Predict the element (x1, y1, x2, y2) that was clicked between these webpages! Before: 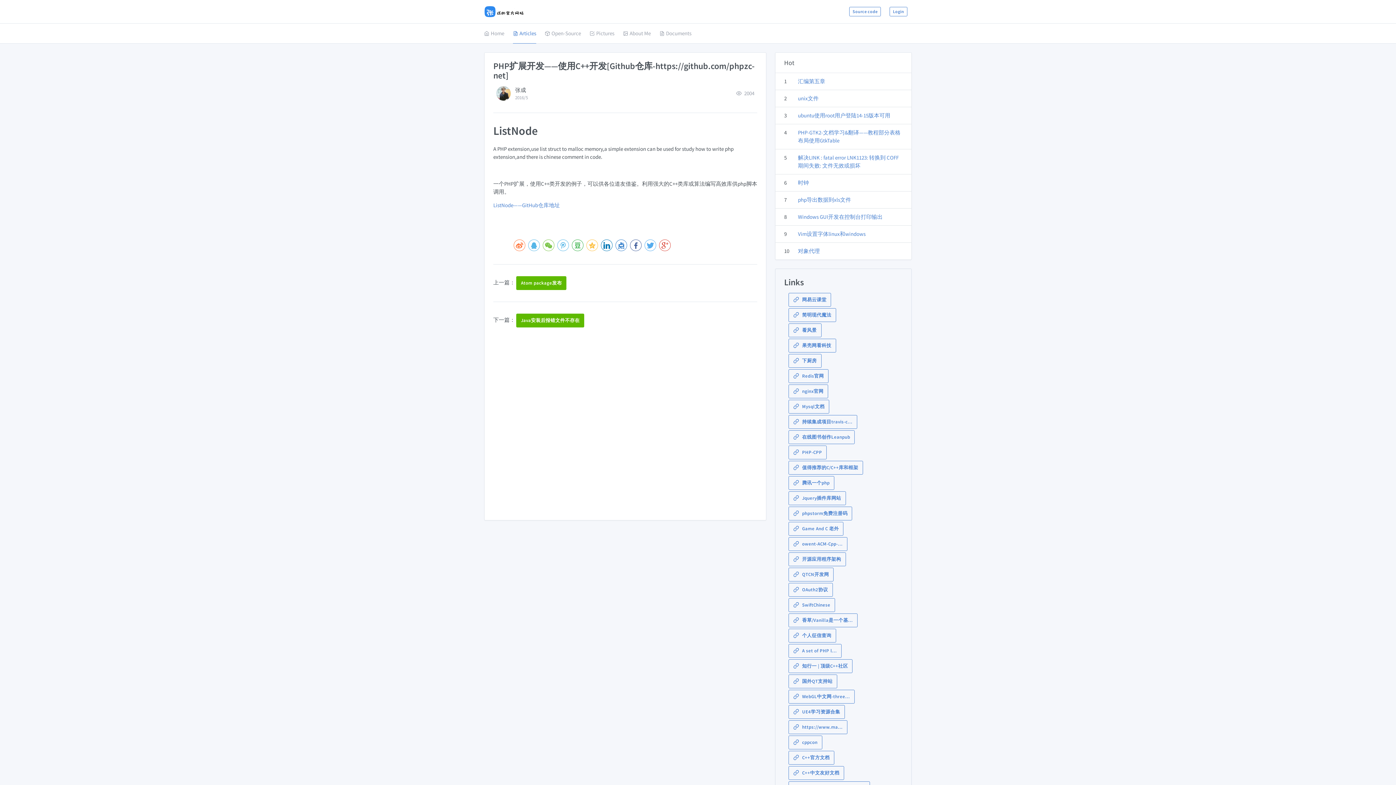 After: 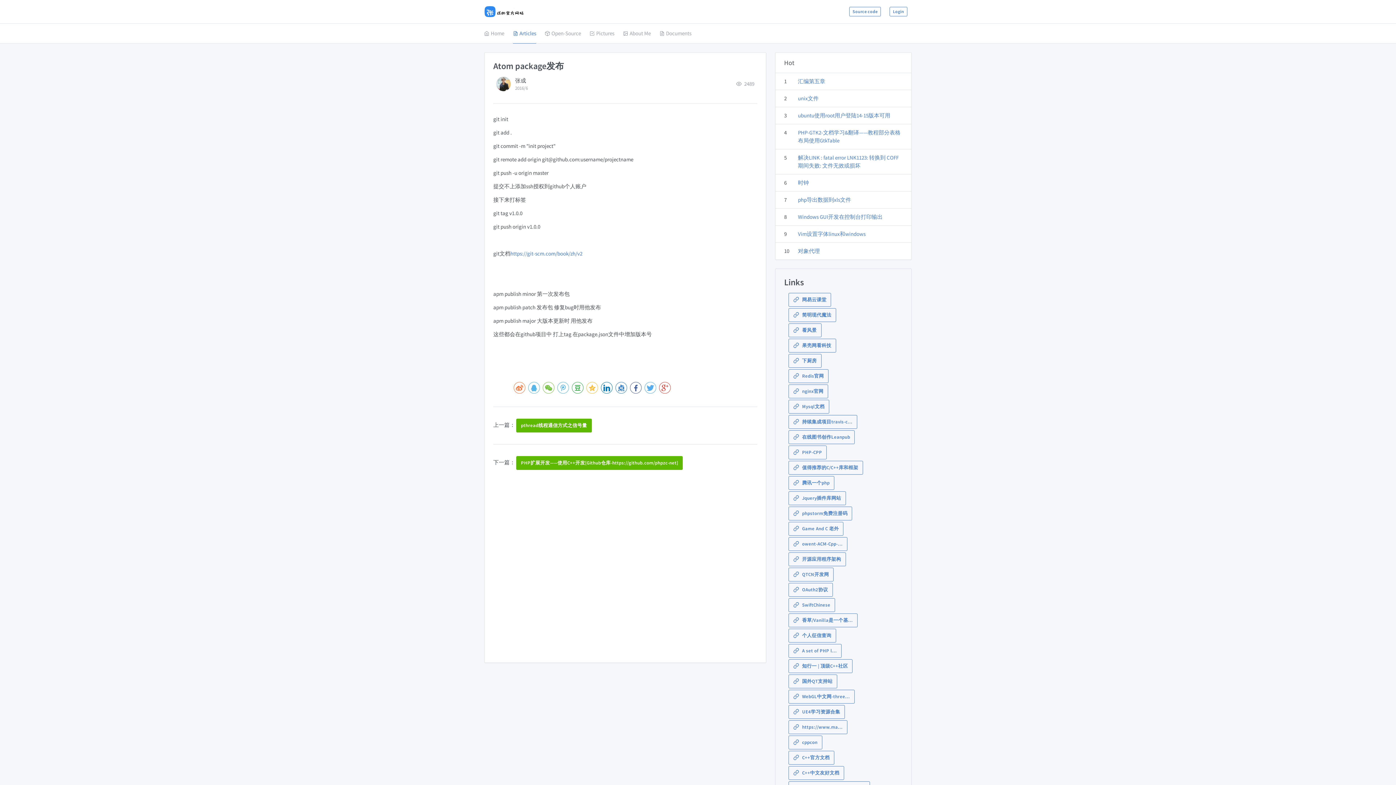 Action: bbox: (516, 279, 566, 286) label: Atom package发布